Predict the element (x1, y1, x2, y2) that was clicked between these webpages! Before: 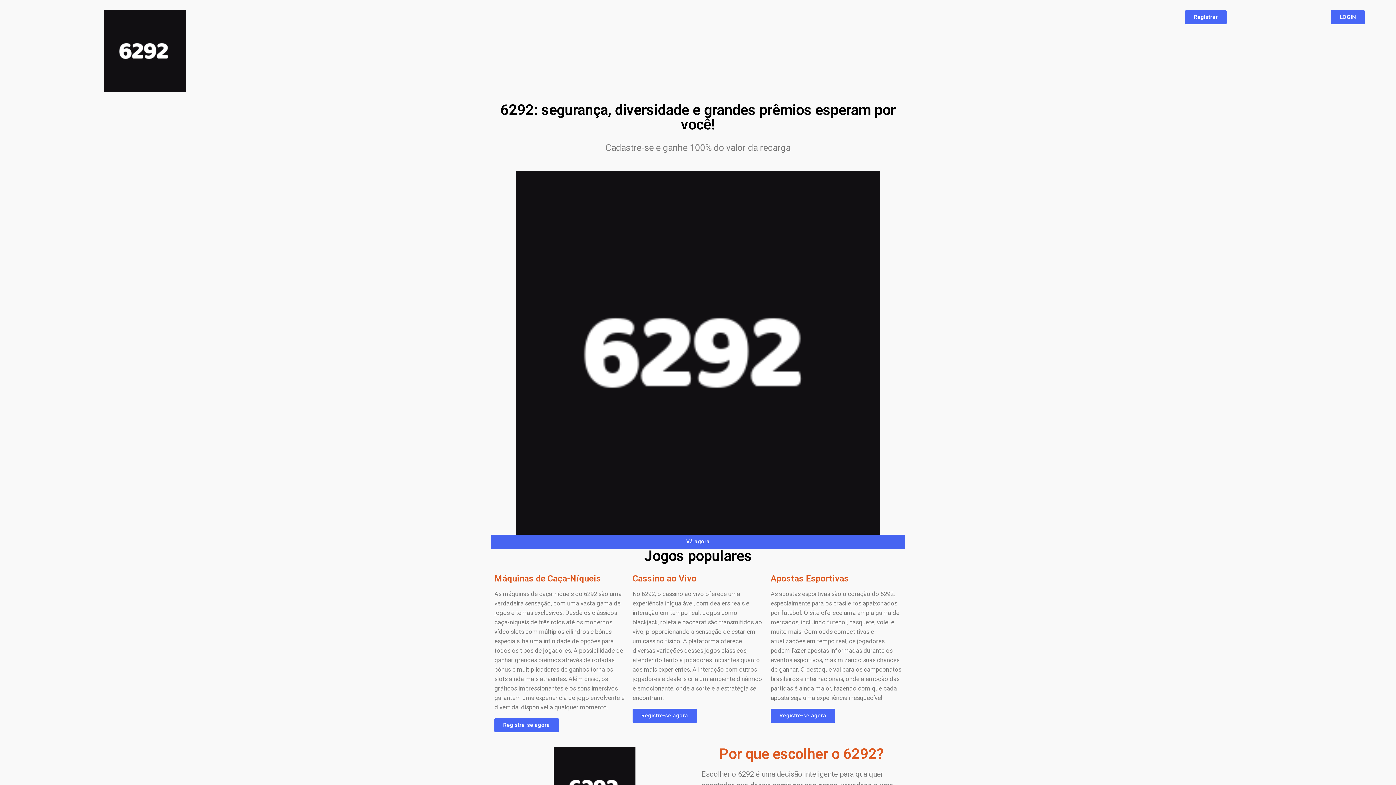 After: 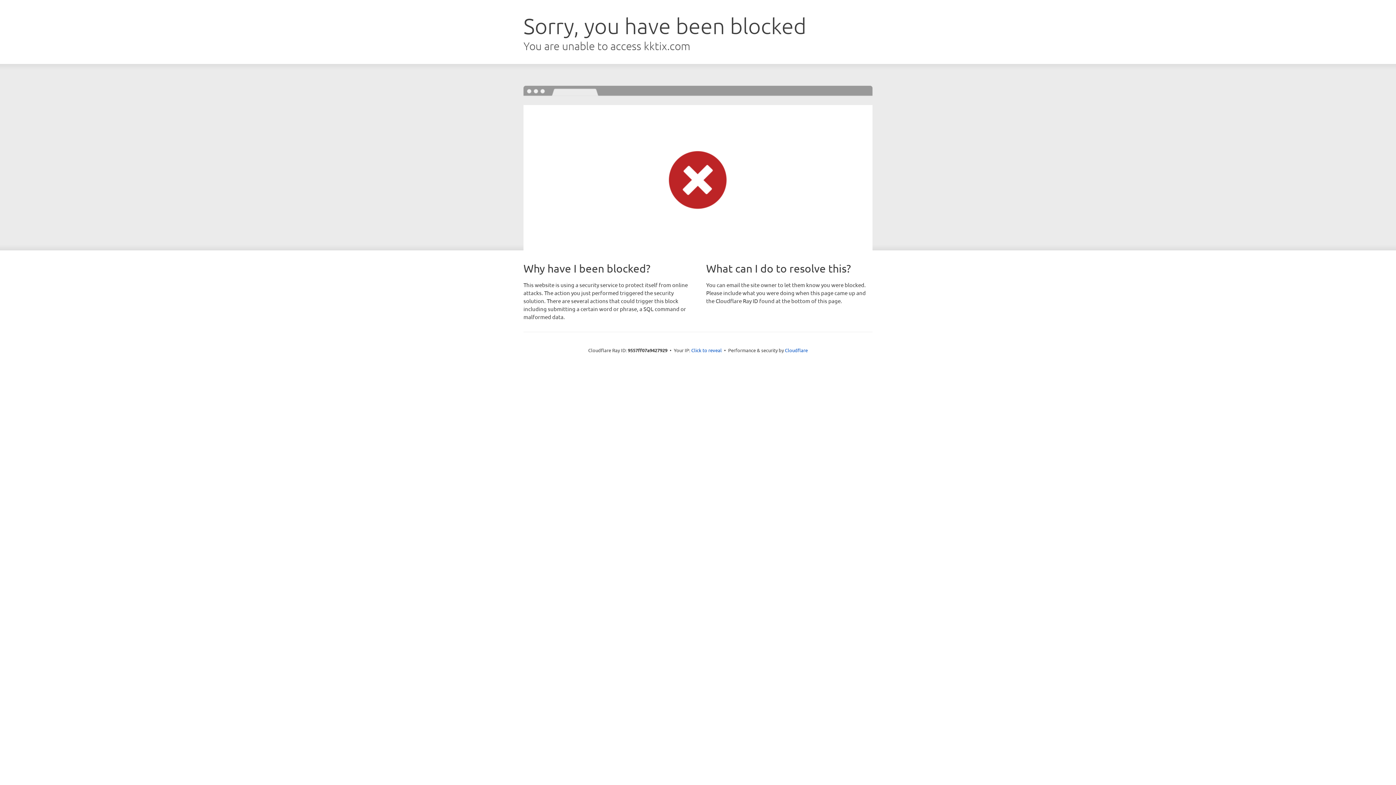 Action: bbox: (490, 534, 905, 549) label: Vá agora